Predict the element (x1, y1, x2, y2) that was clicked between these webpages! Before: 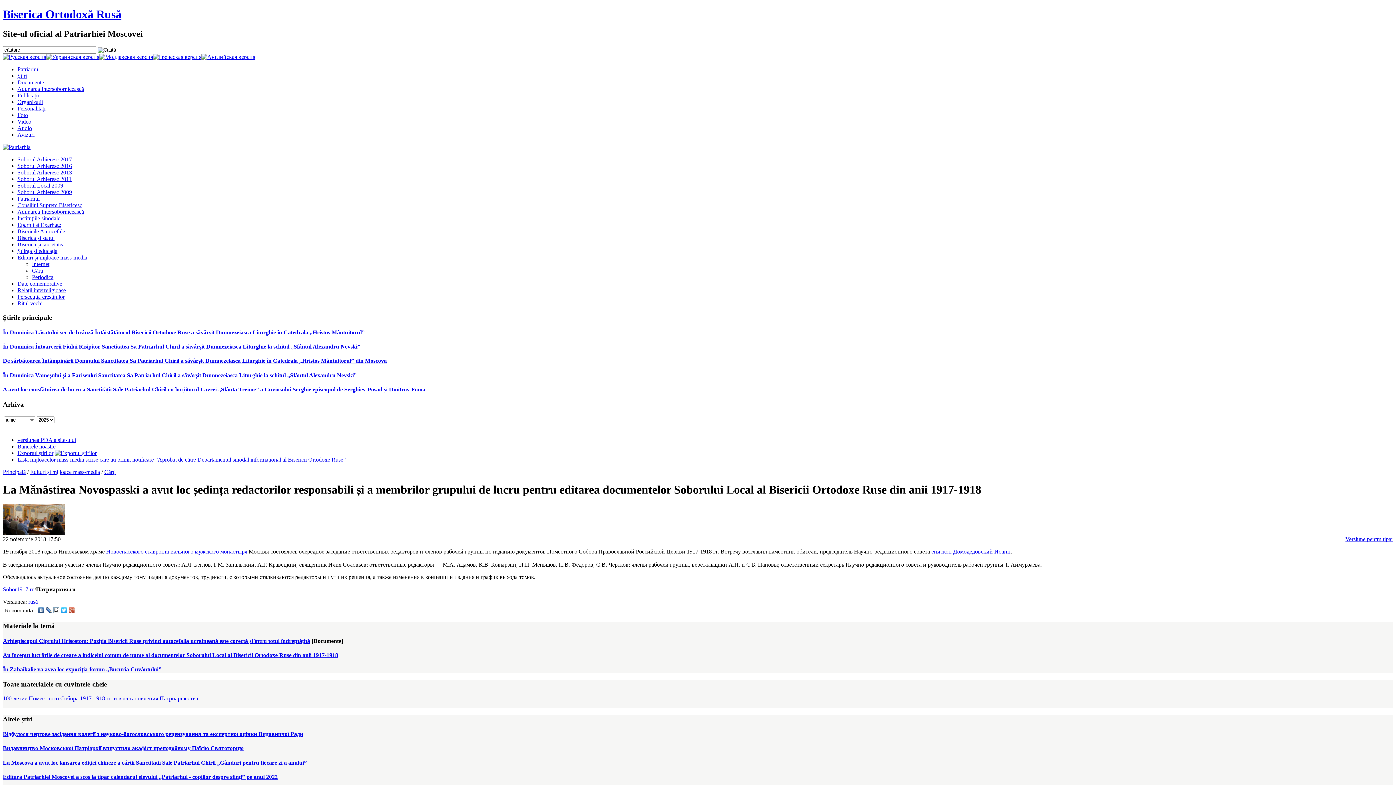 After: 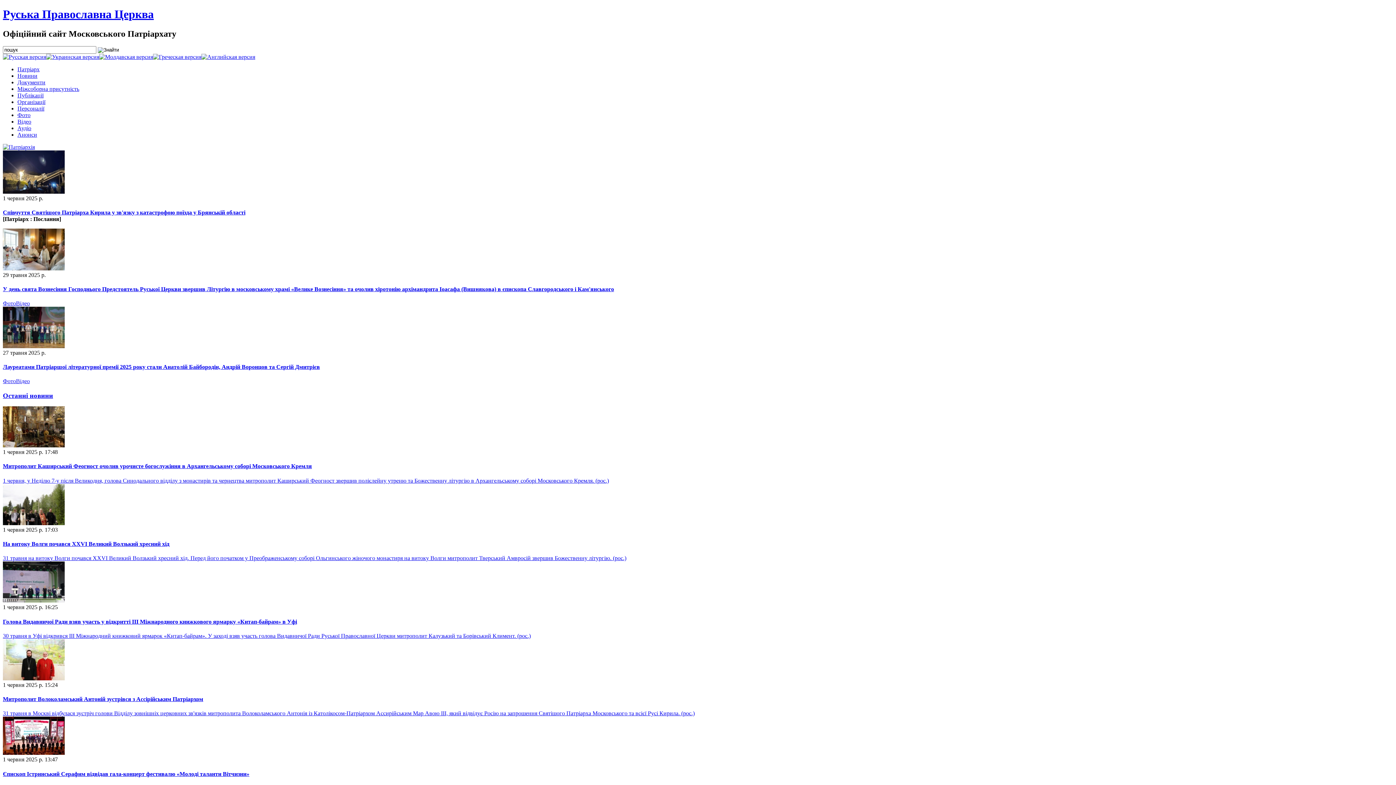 Action: bbox: (46, 53, 99, 59)